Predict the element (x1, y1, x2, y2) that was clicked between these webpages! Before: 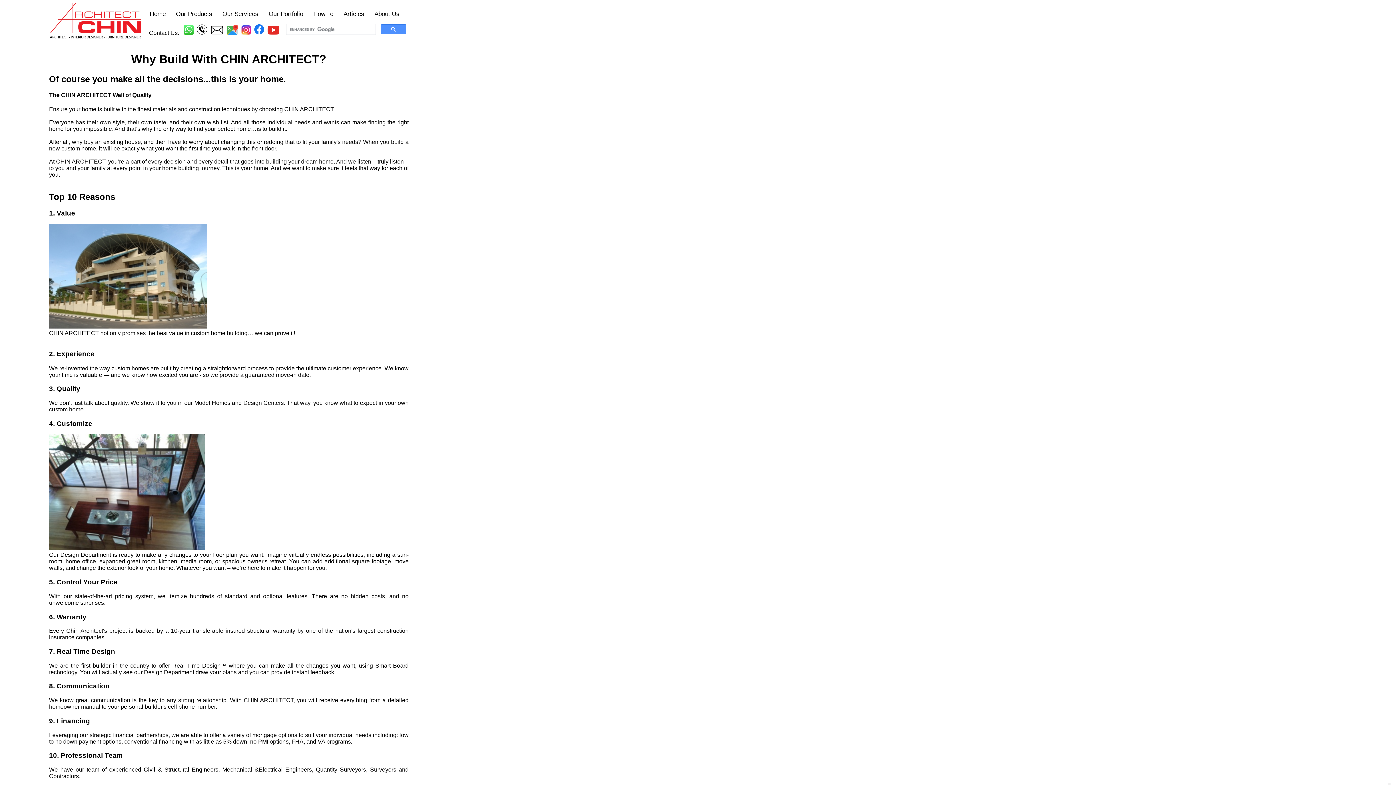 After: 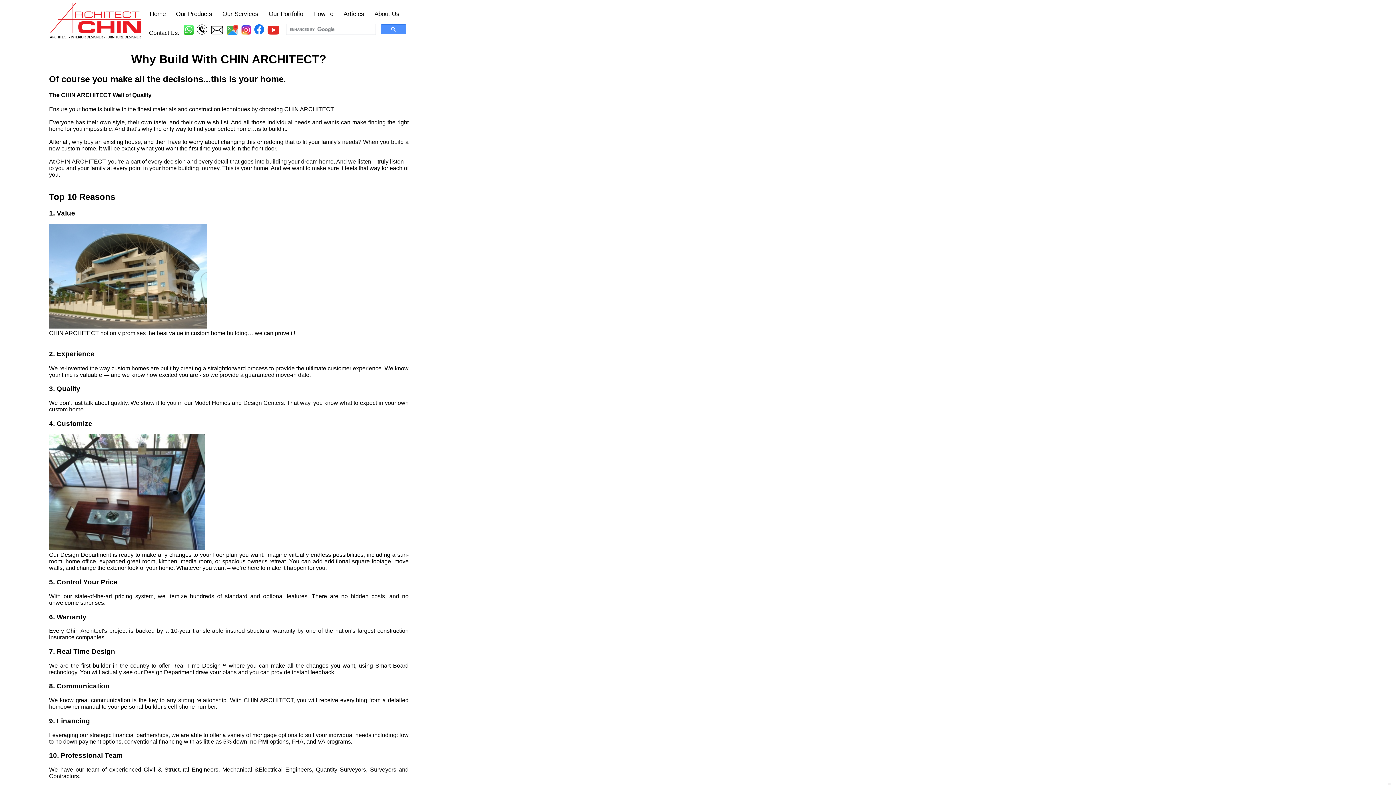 Action: bbox: (210, 29, 224, 36)